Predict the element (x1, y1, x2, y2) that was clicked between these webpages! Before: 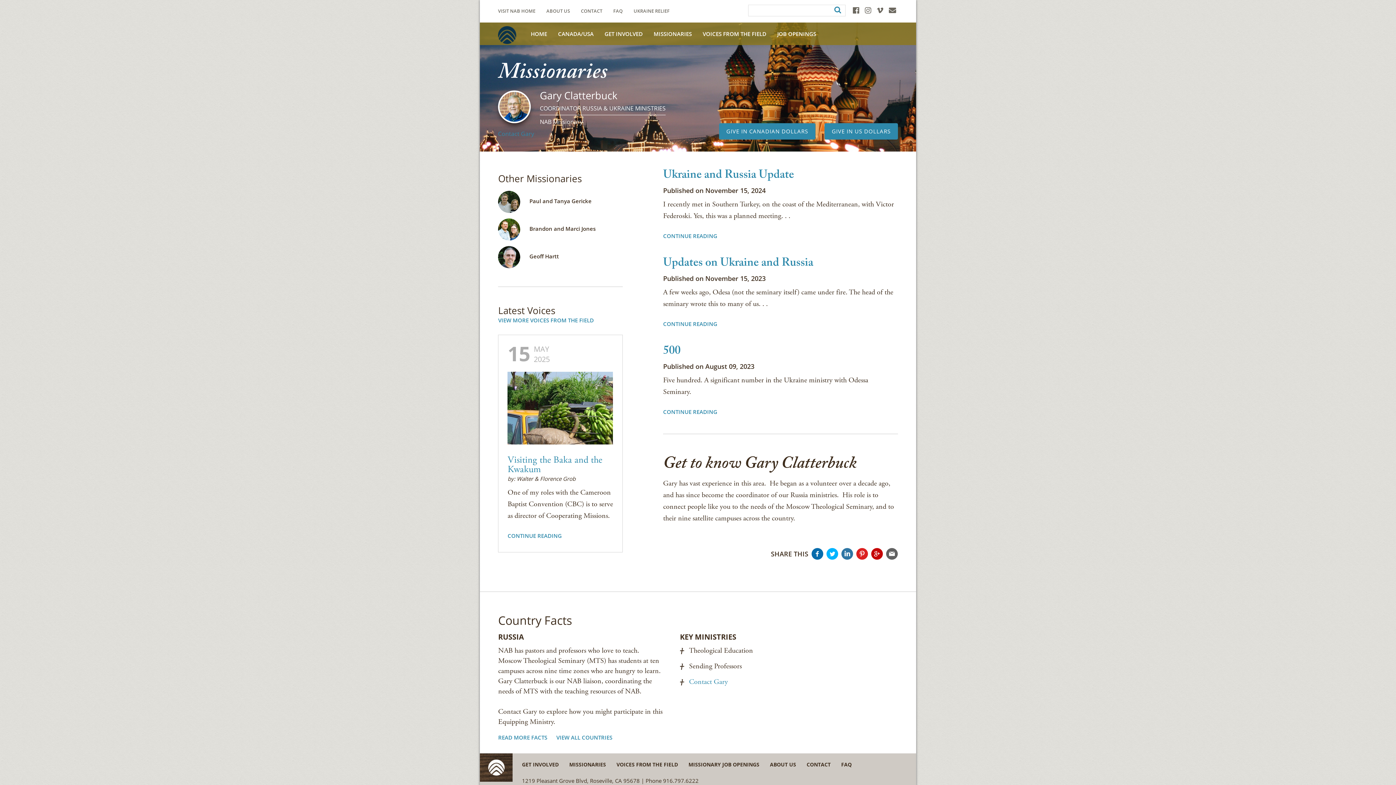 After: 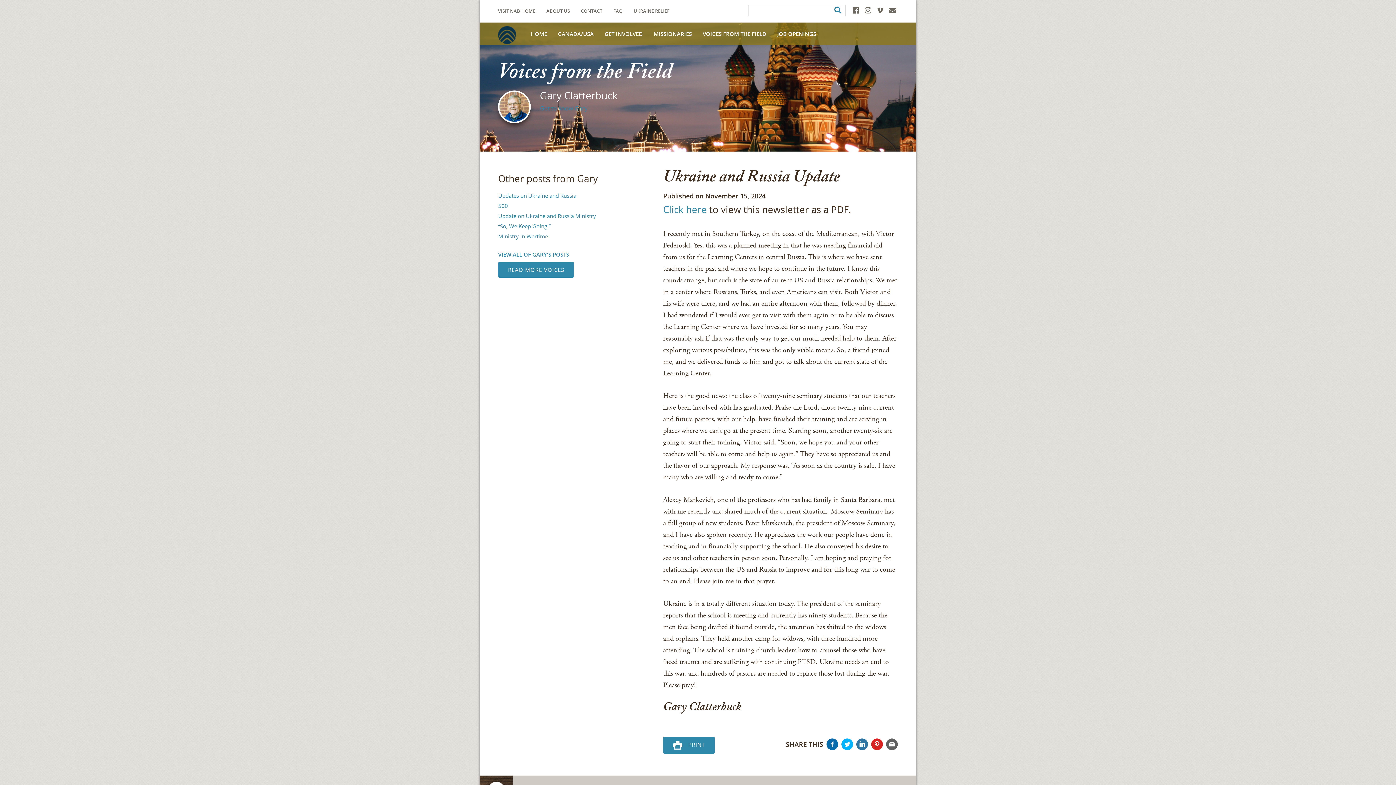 Action: label: Ukraine and Russia Update bbox: (663, 166, 794, 185)